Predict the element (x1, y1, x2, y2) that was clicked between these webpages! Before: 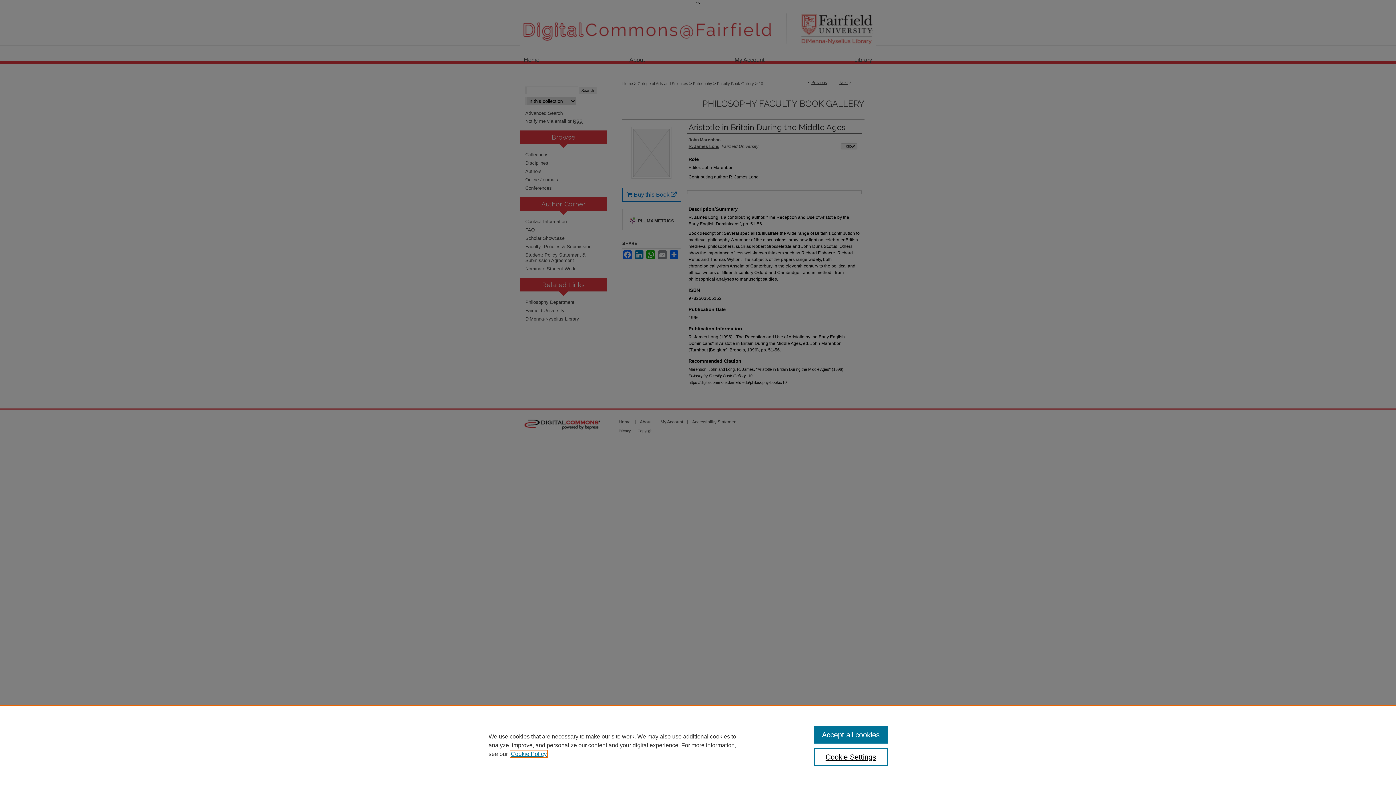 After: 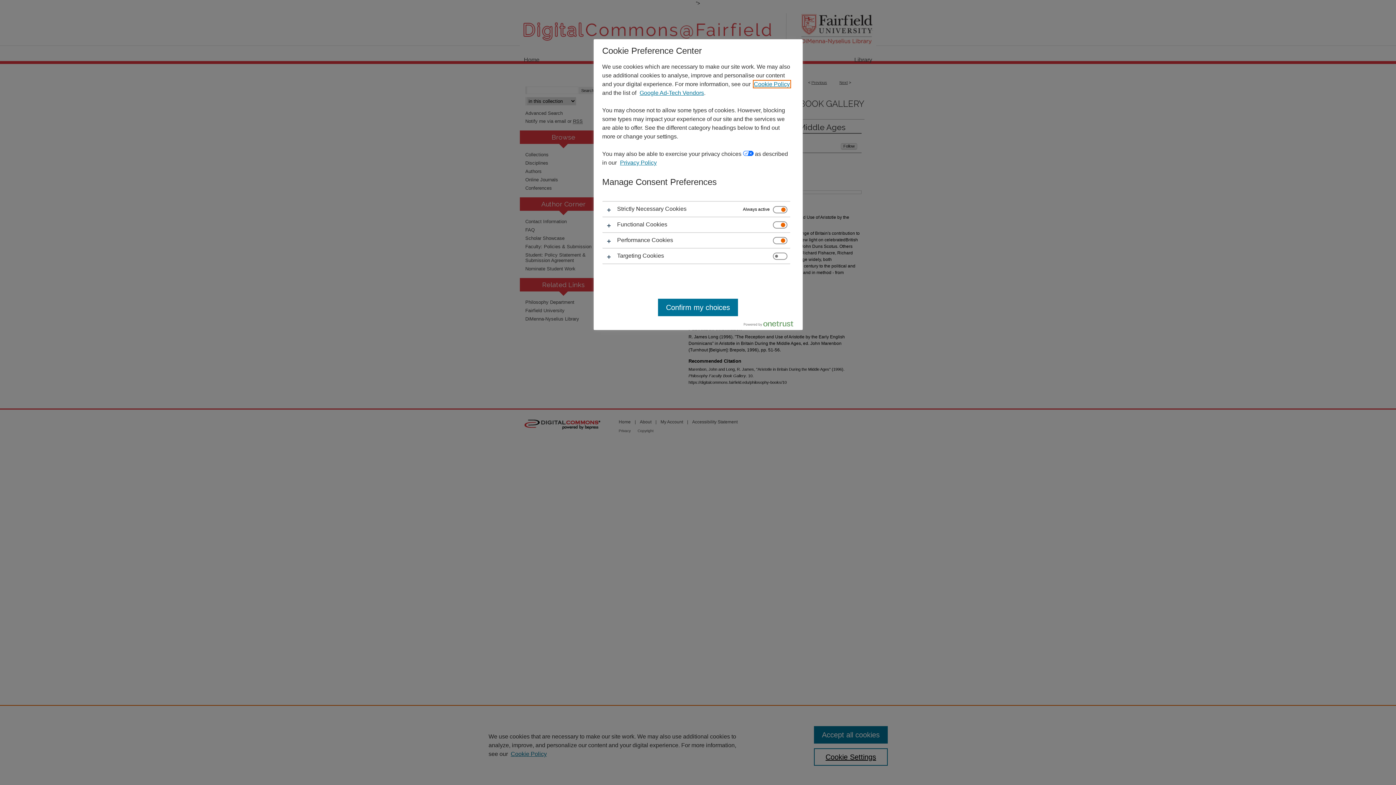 Action: label: Cookie Settings bbox: (814, 748, 887, 766)